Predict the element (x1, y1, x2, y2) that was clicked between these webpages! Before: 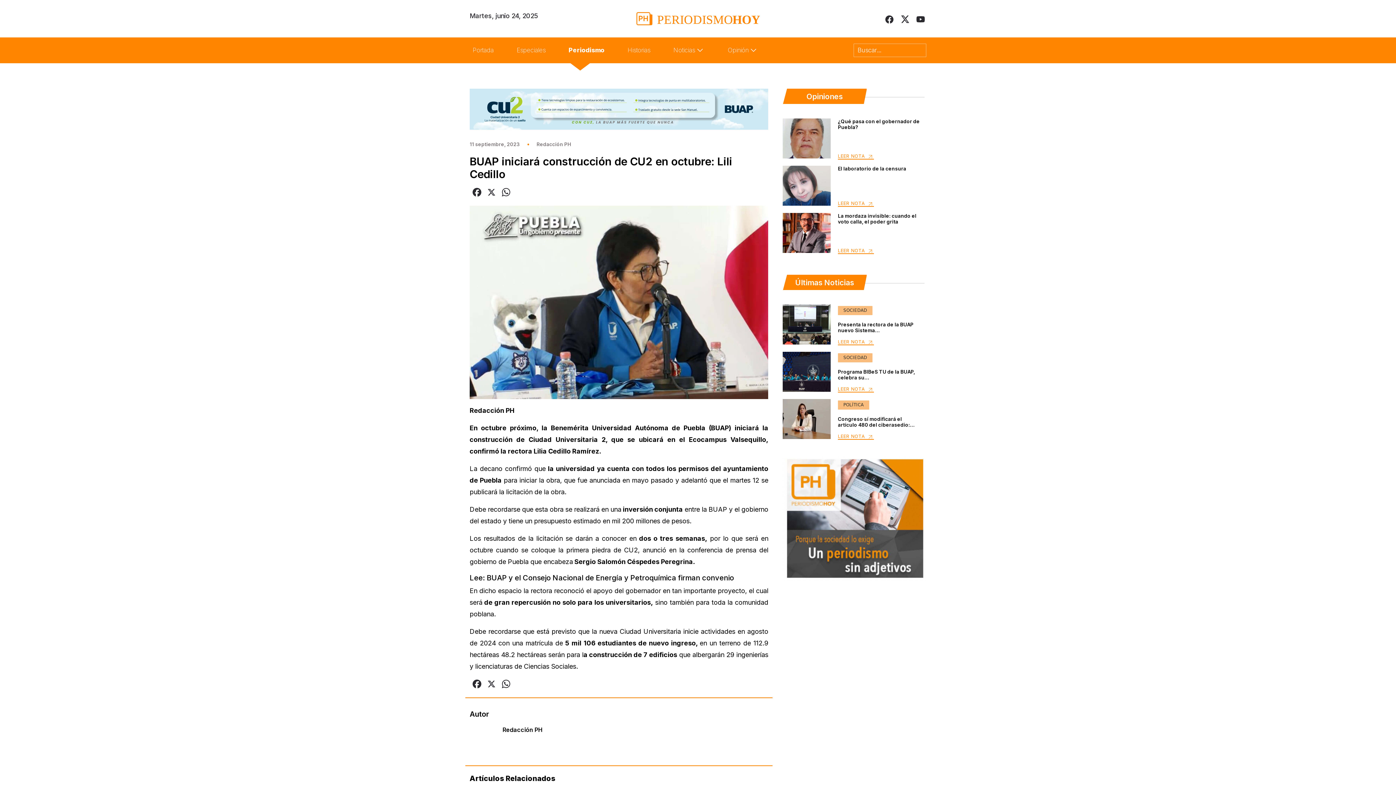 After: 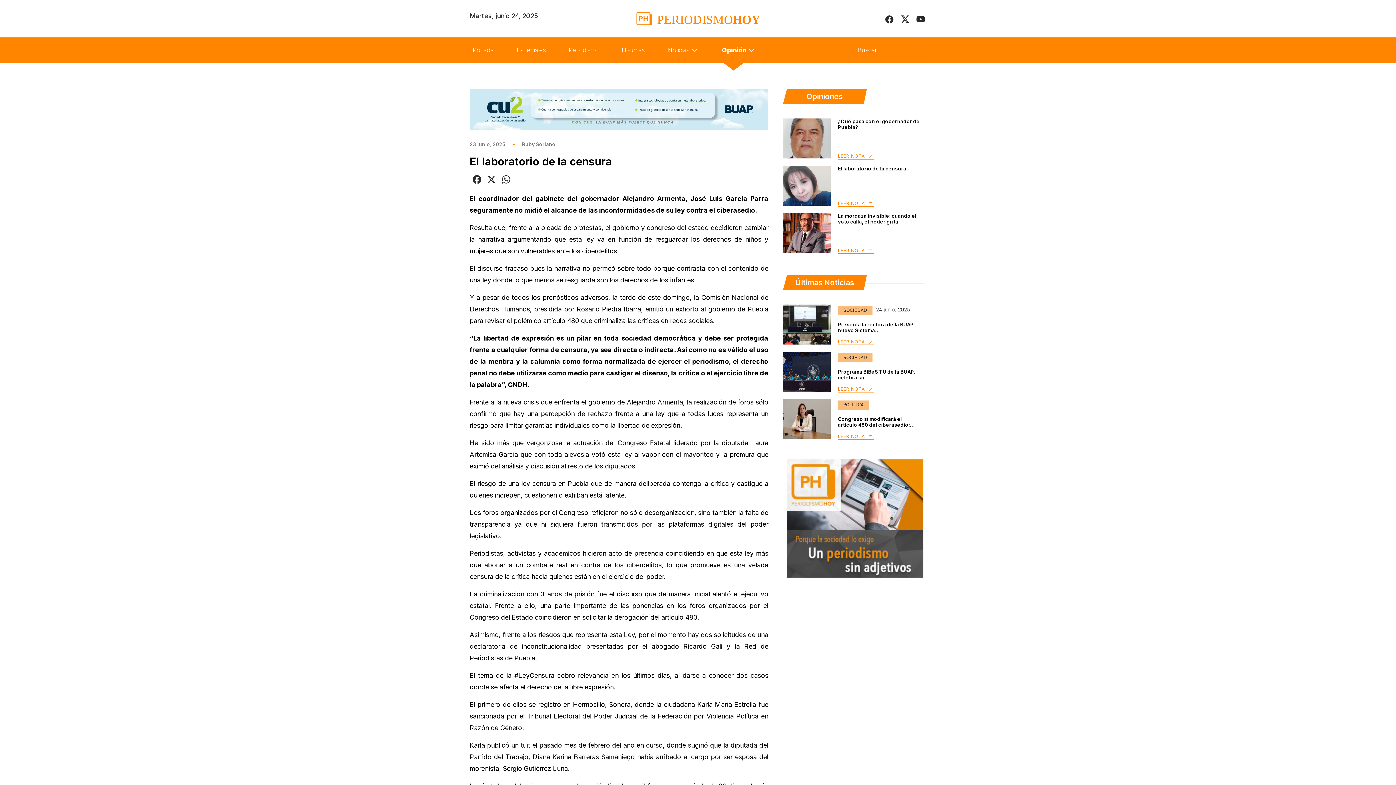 Action: bbox: (838, 165, 922, 194) label: El laboratorio de la censura